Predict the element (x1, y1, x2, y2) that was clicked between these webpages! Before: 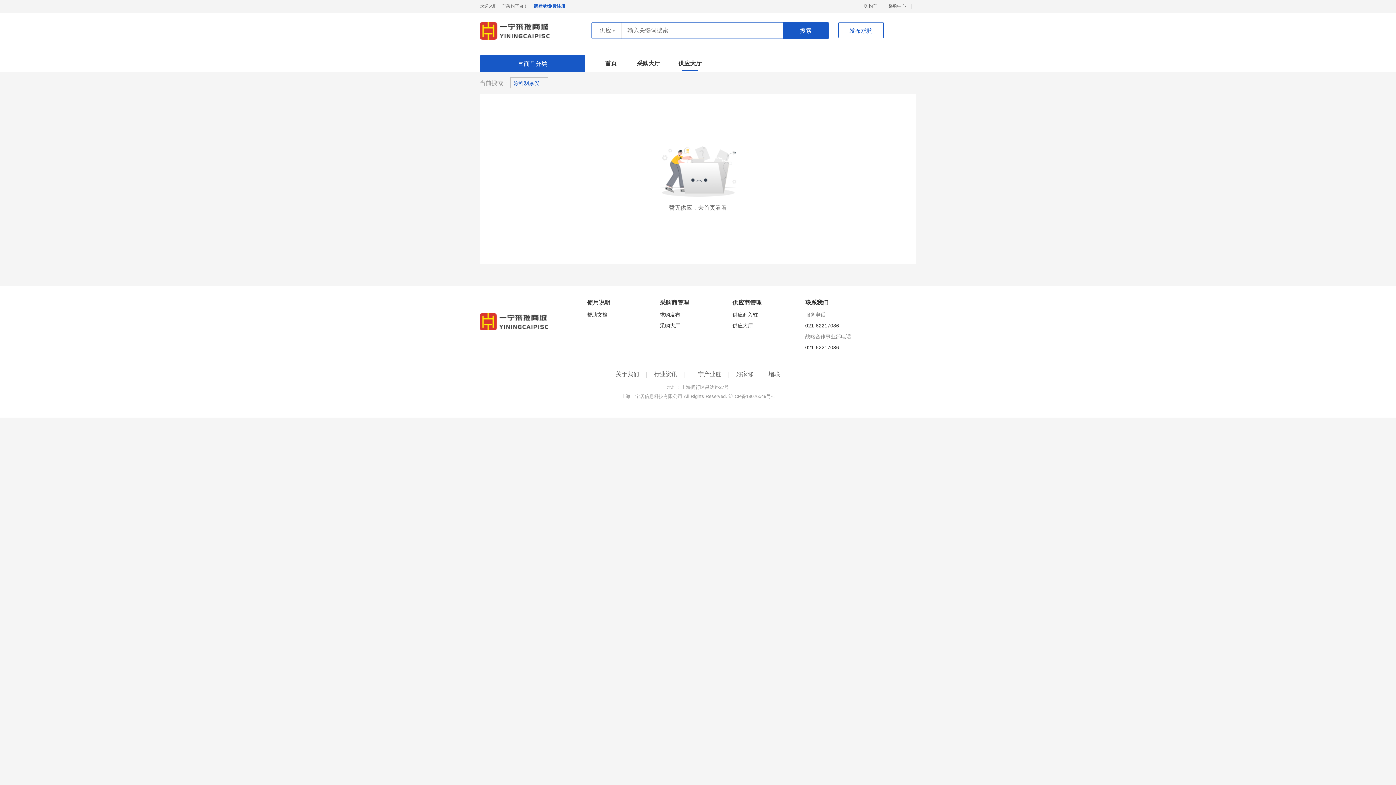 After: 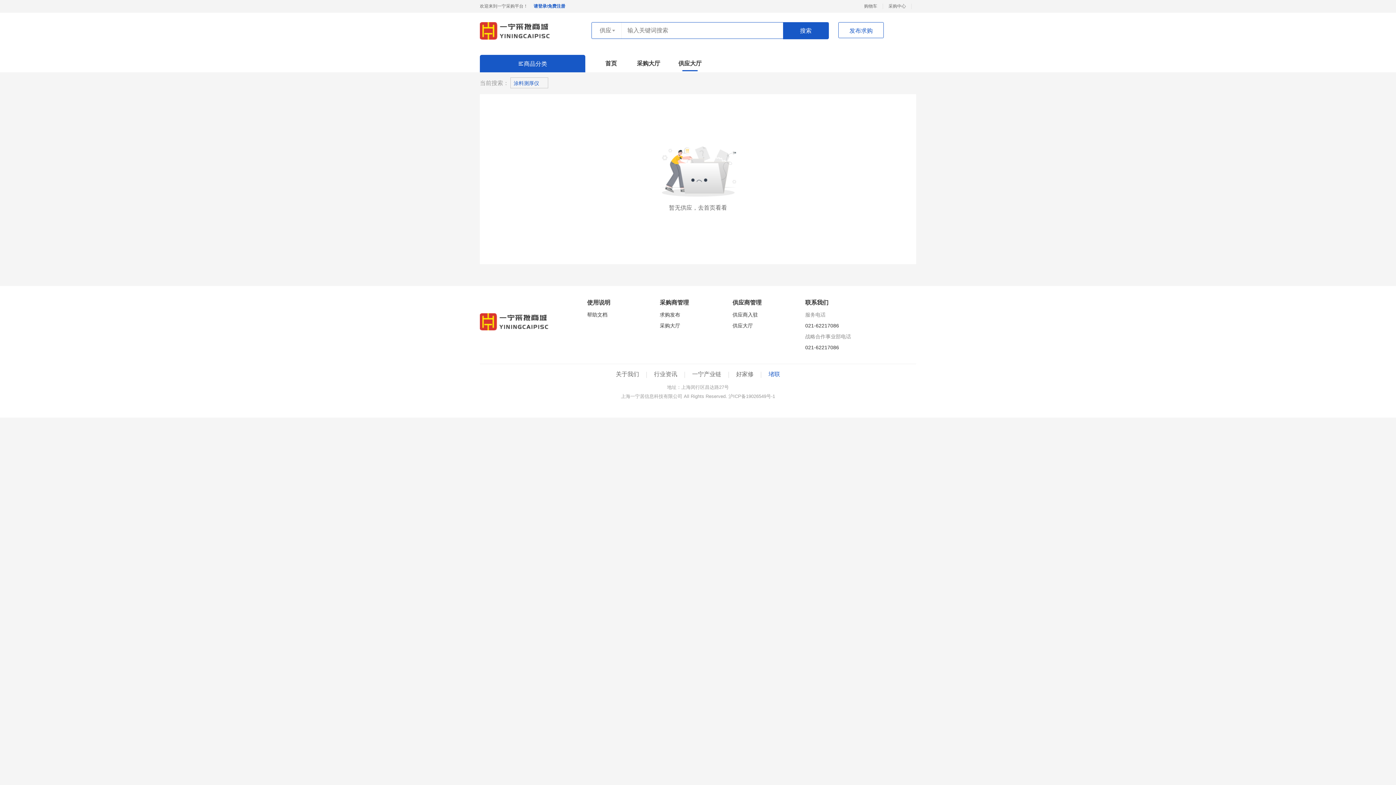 Action: label: 堵联 bbox: (768, 371, 780, 377)